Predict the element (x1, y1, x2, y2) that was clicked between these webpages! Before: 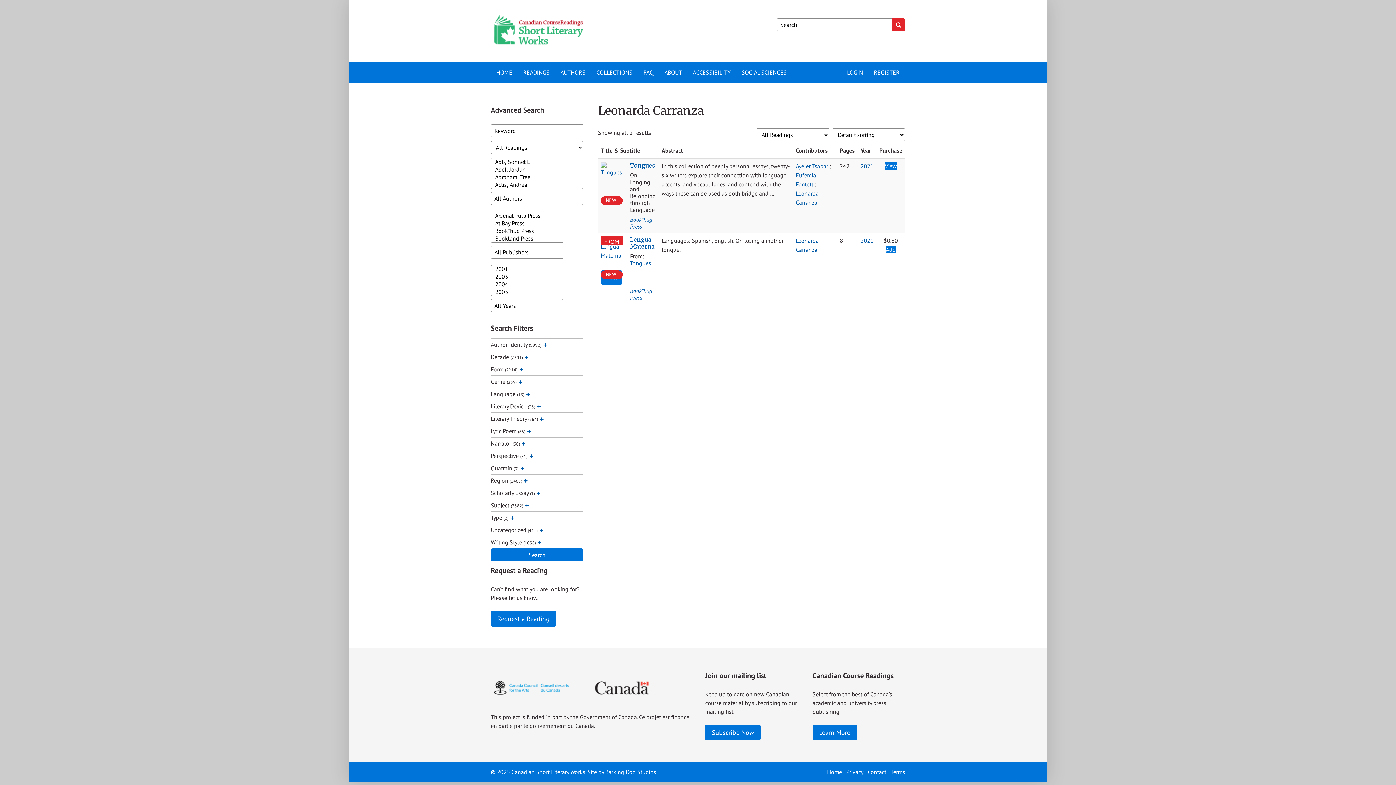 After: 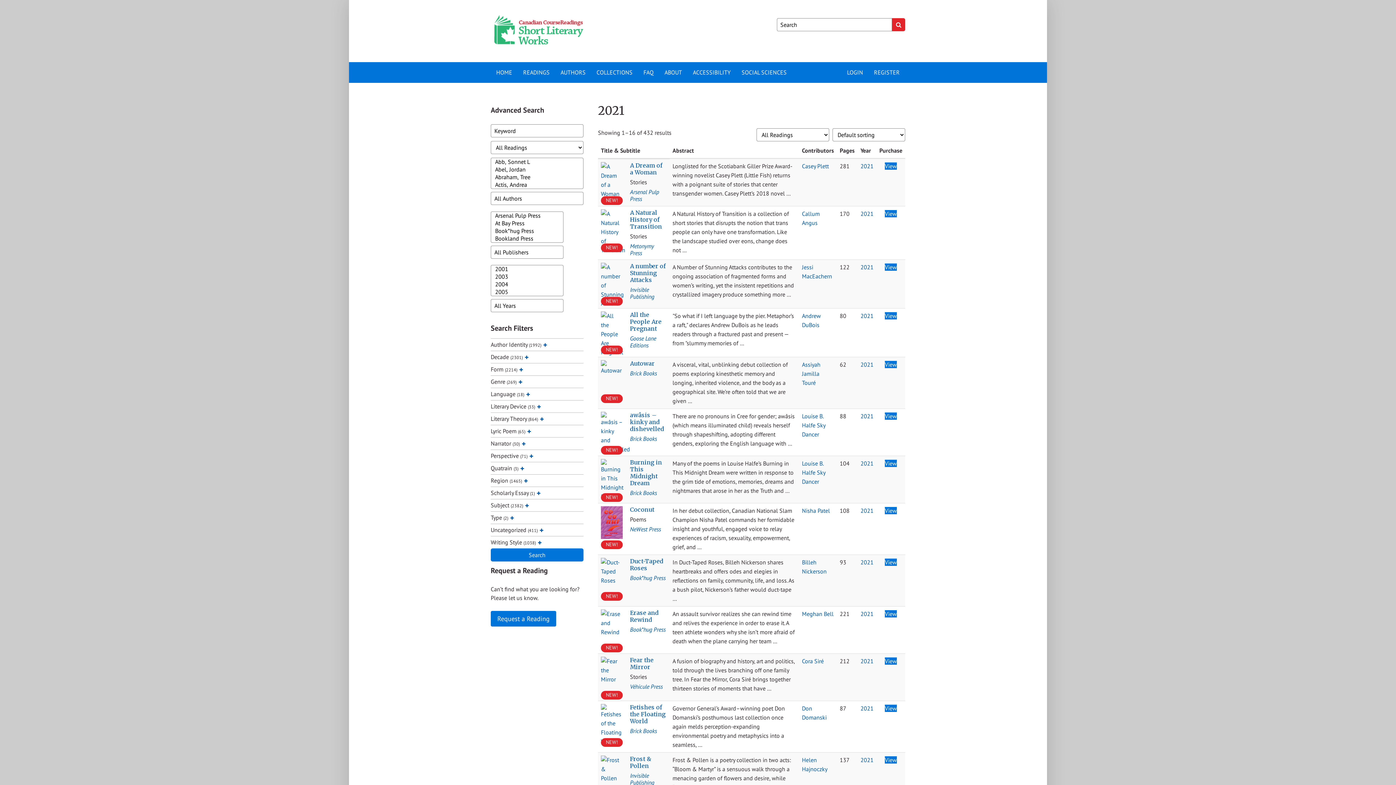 Action: bbox: (860, 237, 873, 244) label: 2021